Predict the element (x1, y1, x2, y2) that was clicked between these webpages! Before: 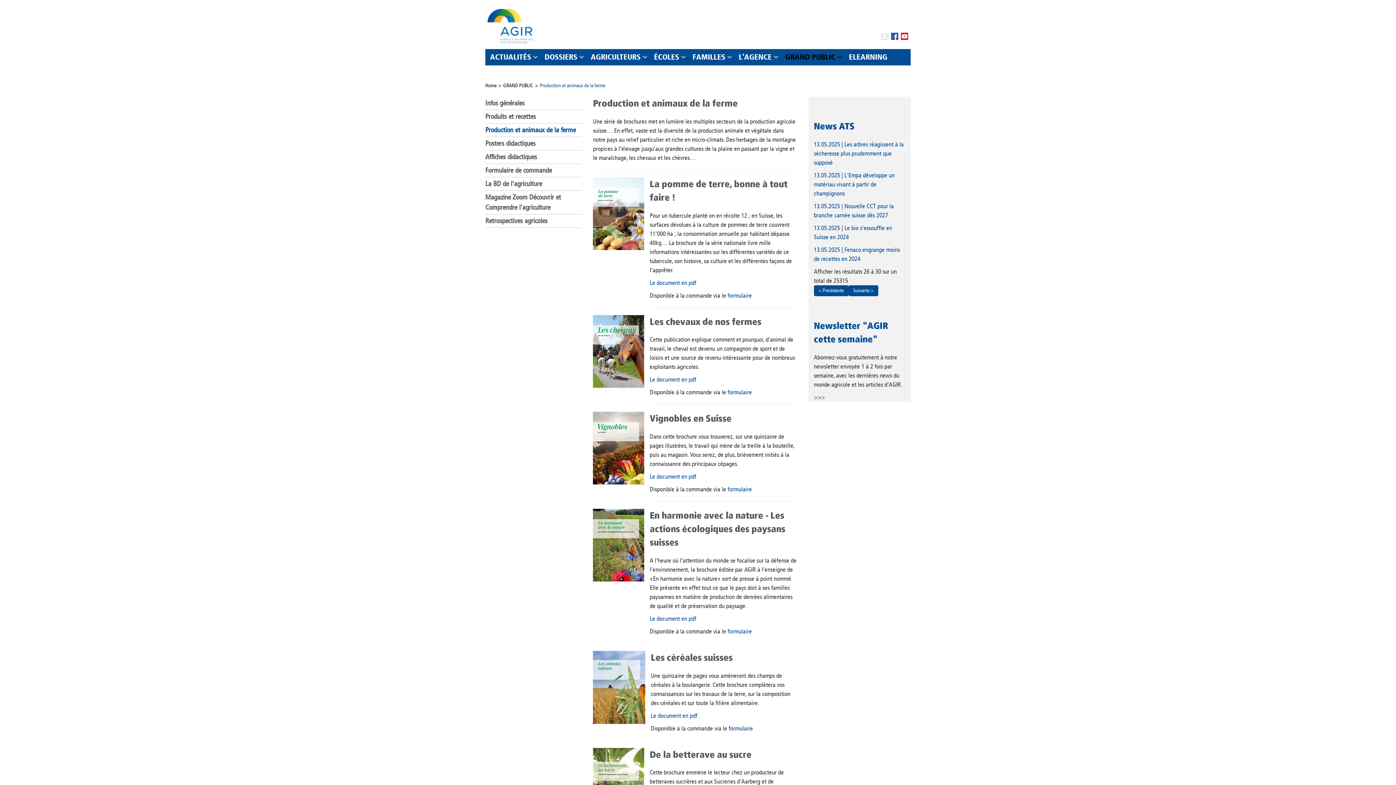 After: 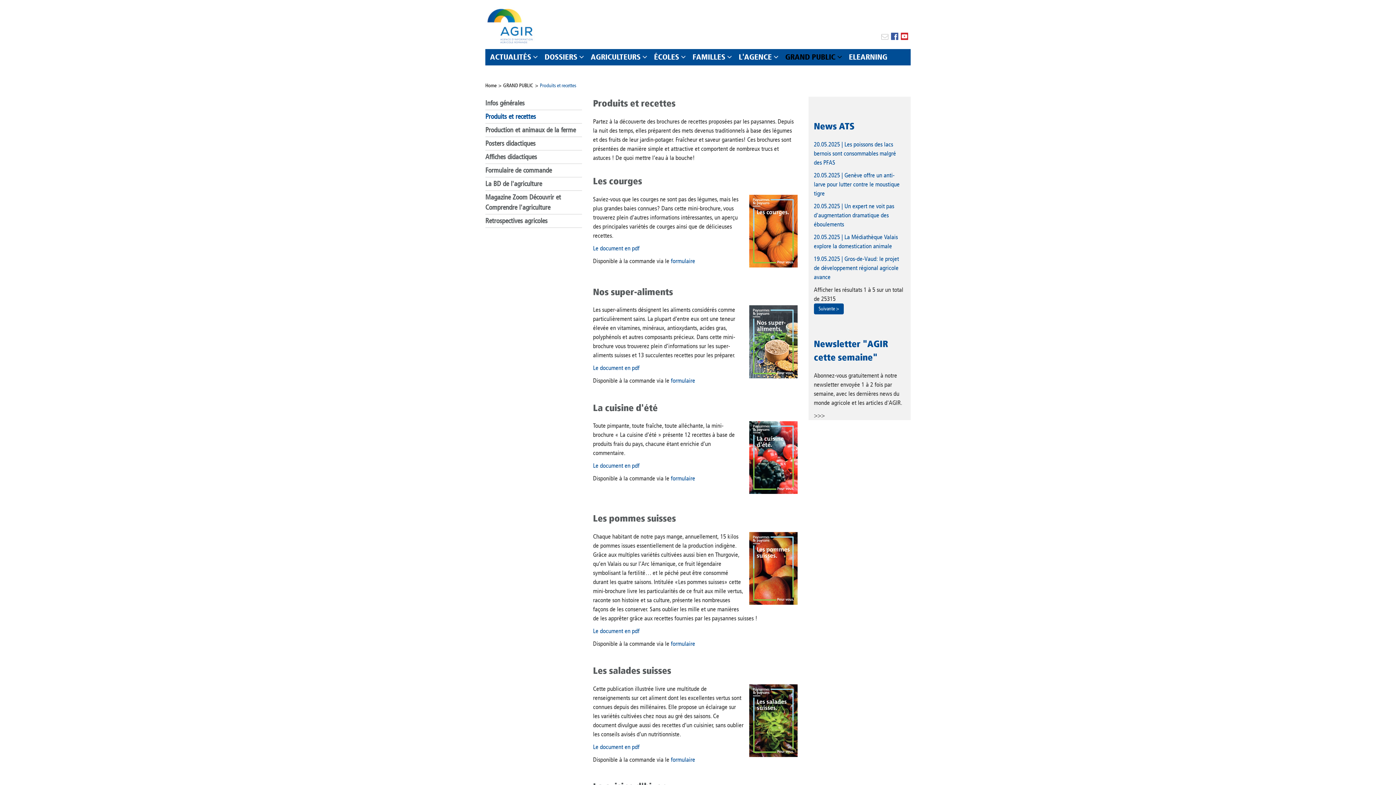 Action: bbox: (485, 110, 582, 123) label: Produits et recettes